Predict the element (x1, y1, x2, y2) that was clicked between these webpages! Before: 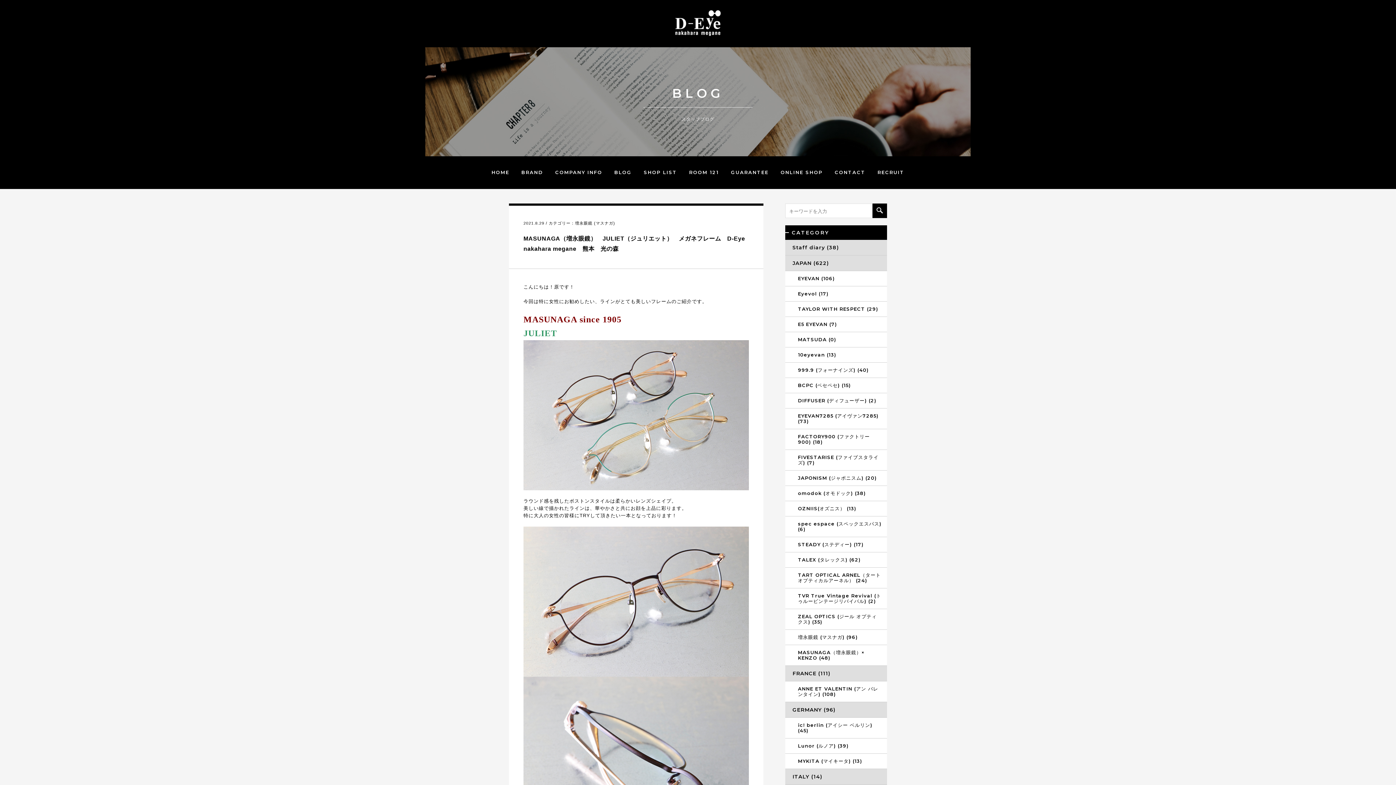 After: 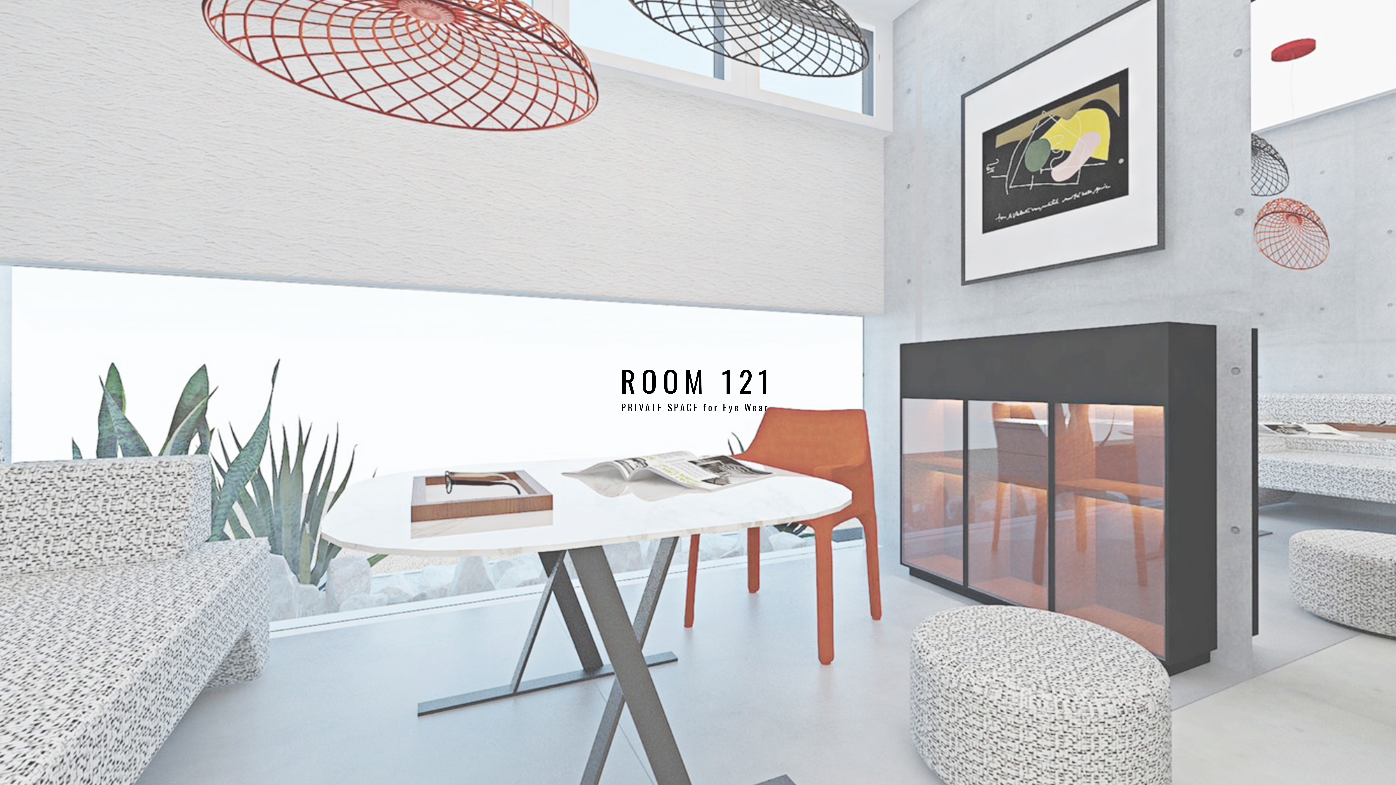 Action: label: ROOM 121 bbox: (683, 162, 724, 182)